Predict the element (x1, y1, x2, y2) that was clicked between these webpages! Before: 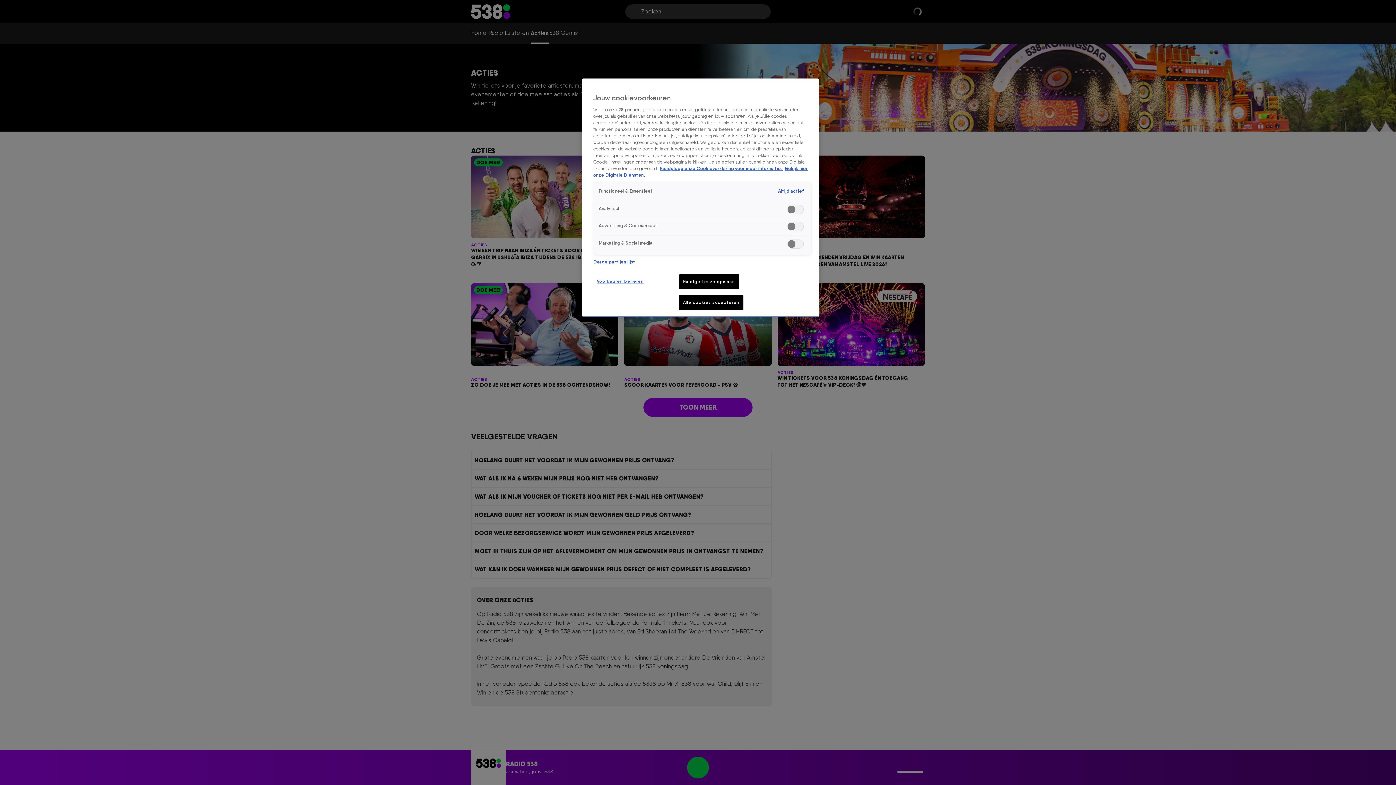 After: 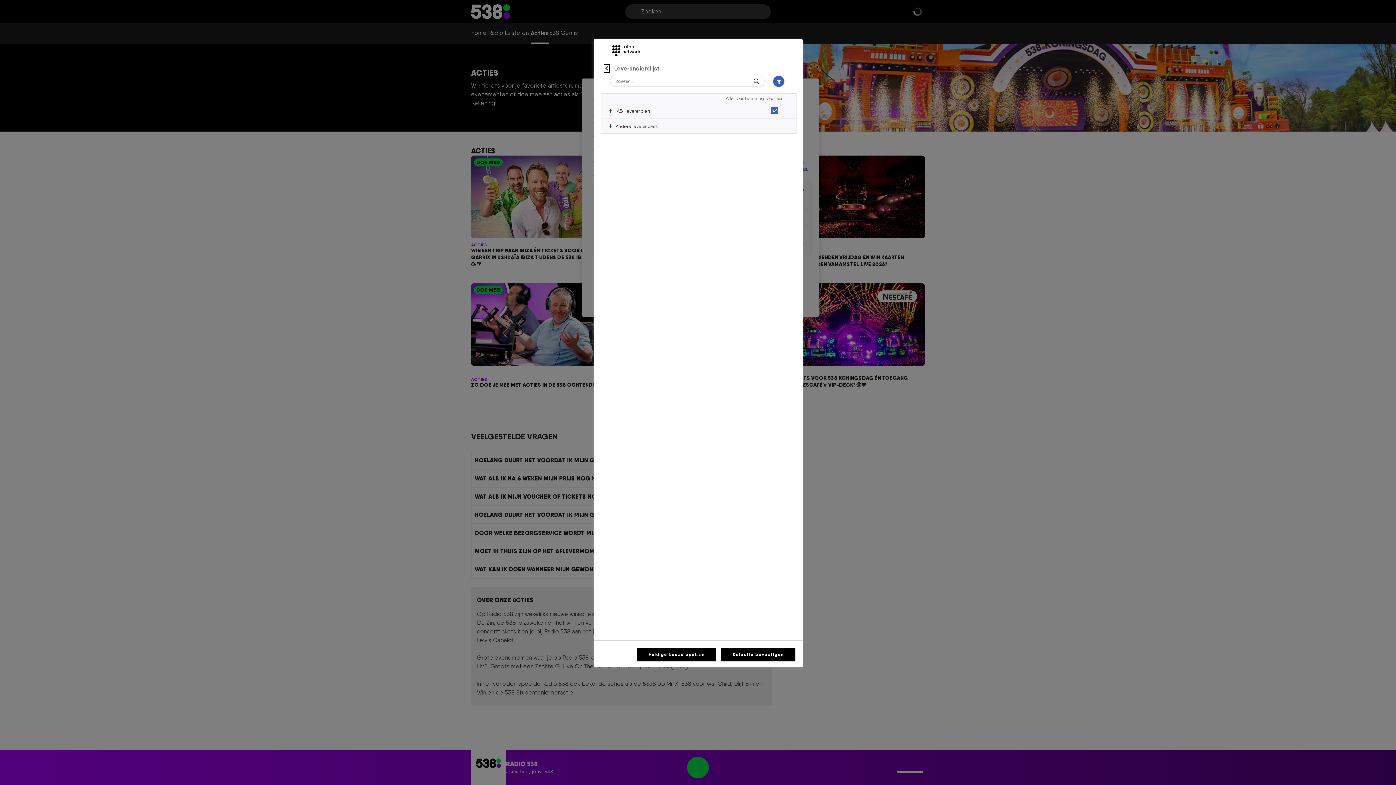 Action: label: Derde partijen lijst bbox: (593, 258, 635, 265)